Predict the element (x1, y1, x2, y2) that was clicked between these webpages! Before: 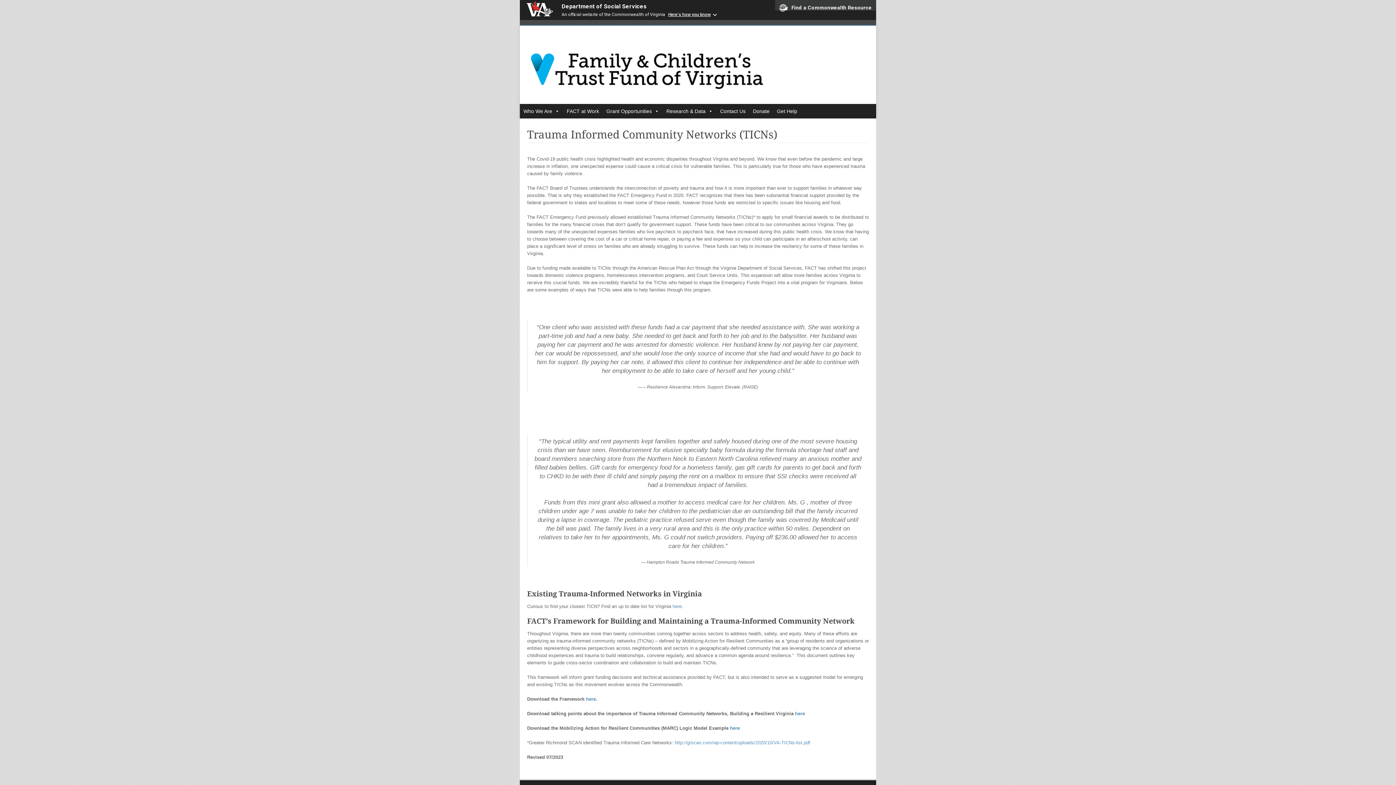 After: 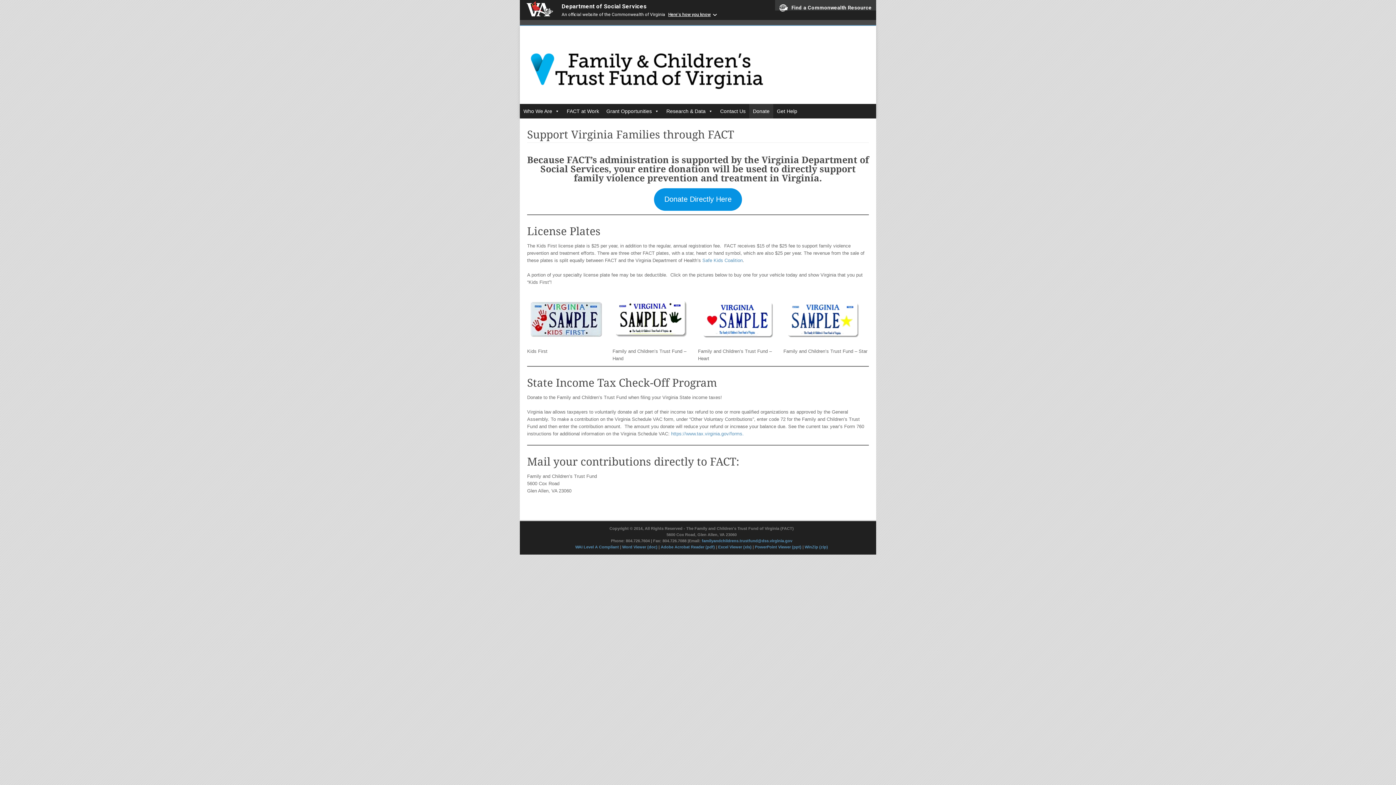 Action: bbox: (749, 104, 773, 118) label: Donate